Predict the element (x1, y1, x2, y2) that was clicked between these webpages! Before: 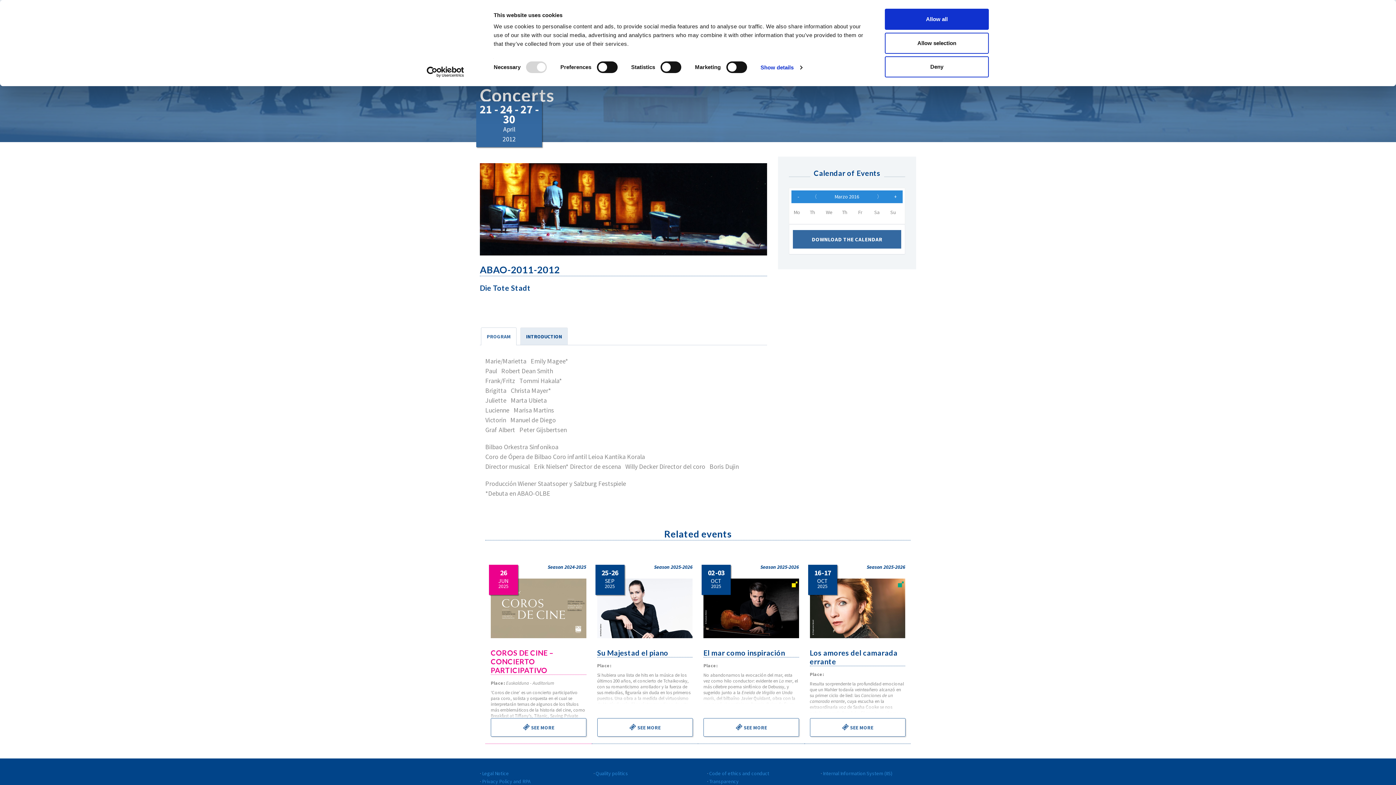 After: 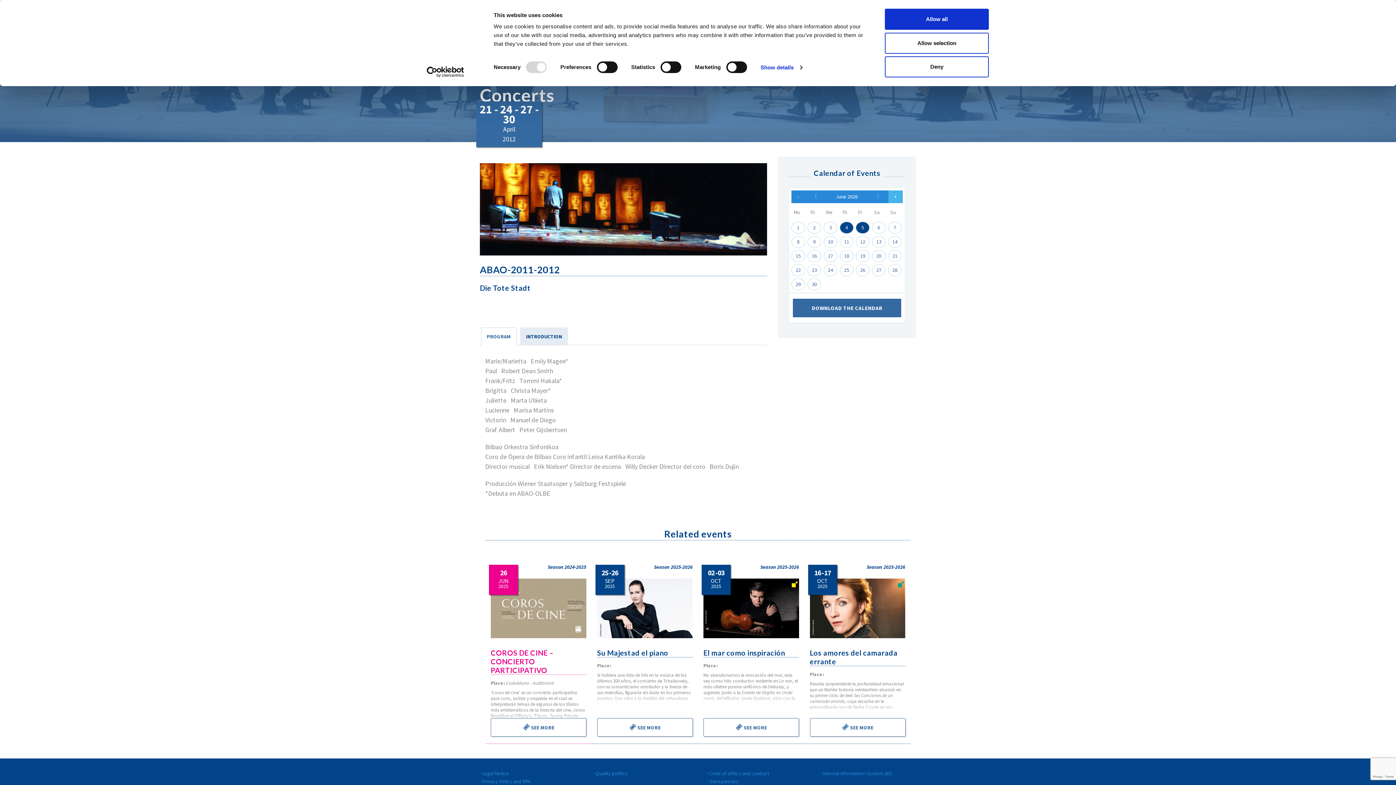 Action: label: + bbox: (888, 190, 902, 203)